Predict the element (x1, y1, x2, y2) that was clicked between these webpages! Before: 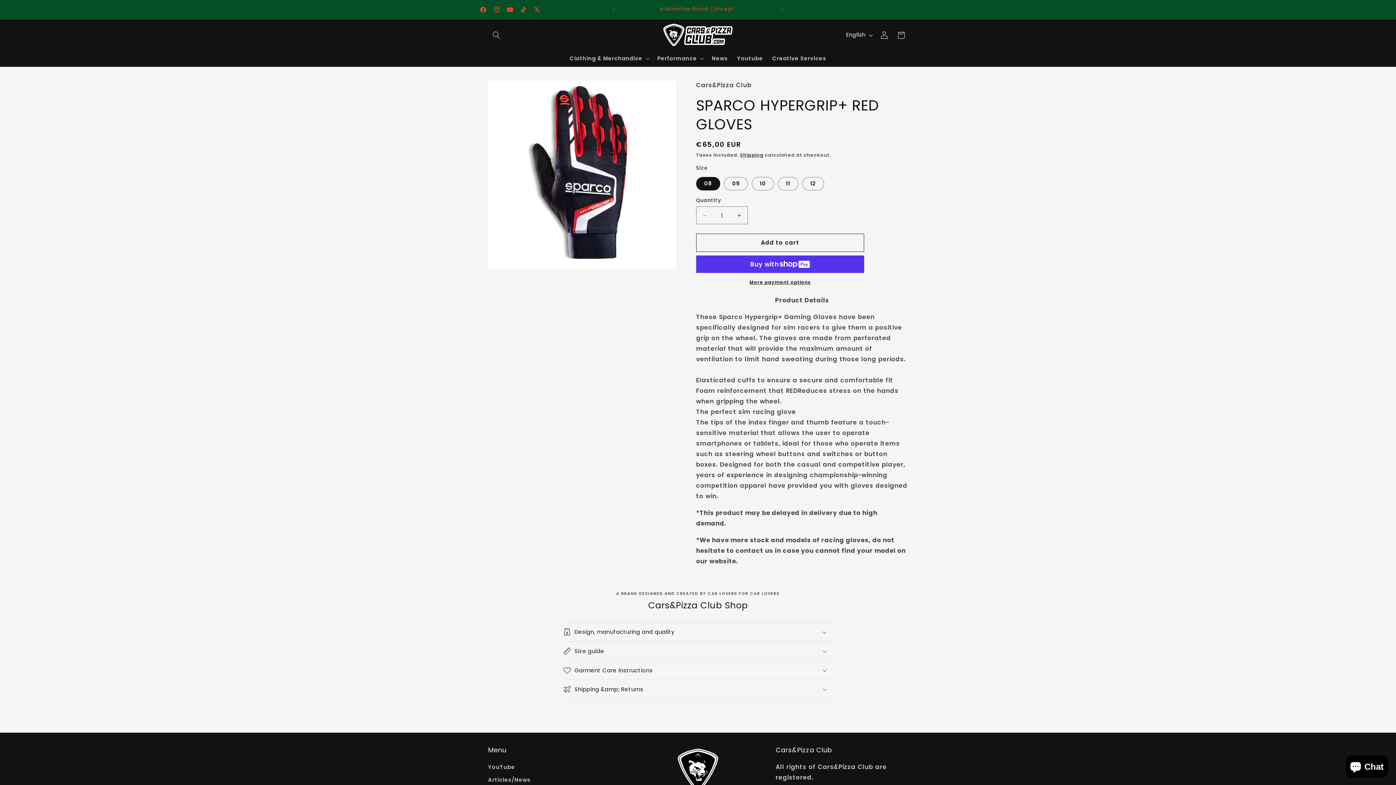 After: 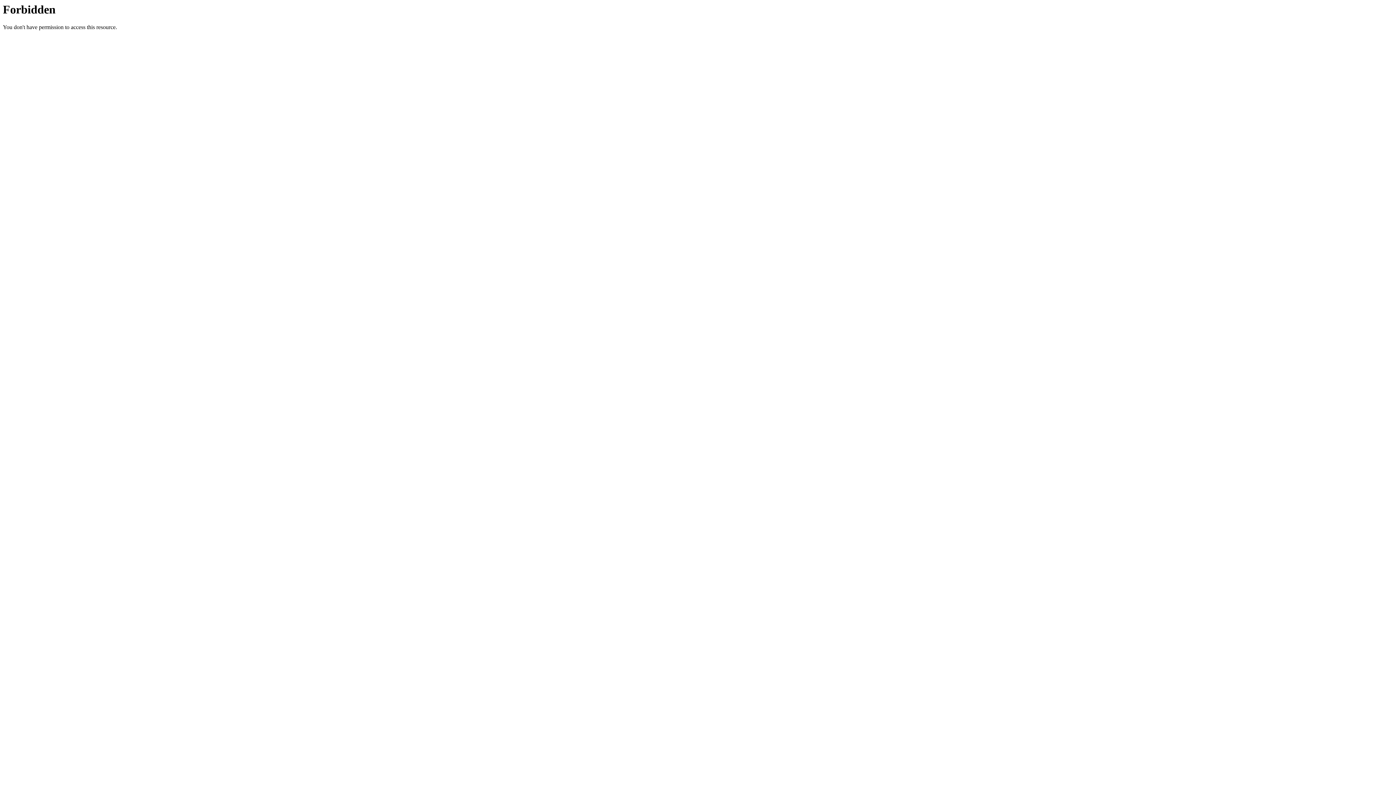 Action: label: News bbox: (707, 50, 732, 66)